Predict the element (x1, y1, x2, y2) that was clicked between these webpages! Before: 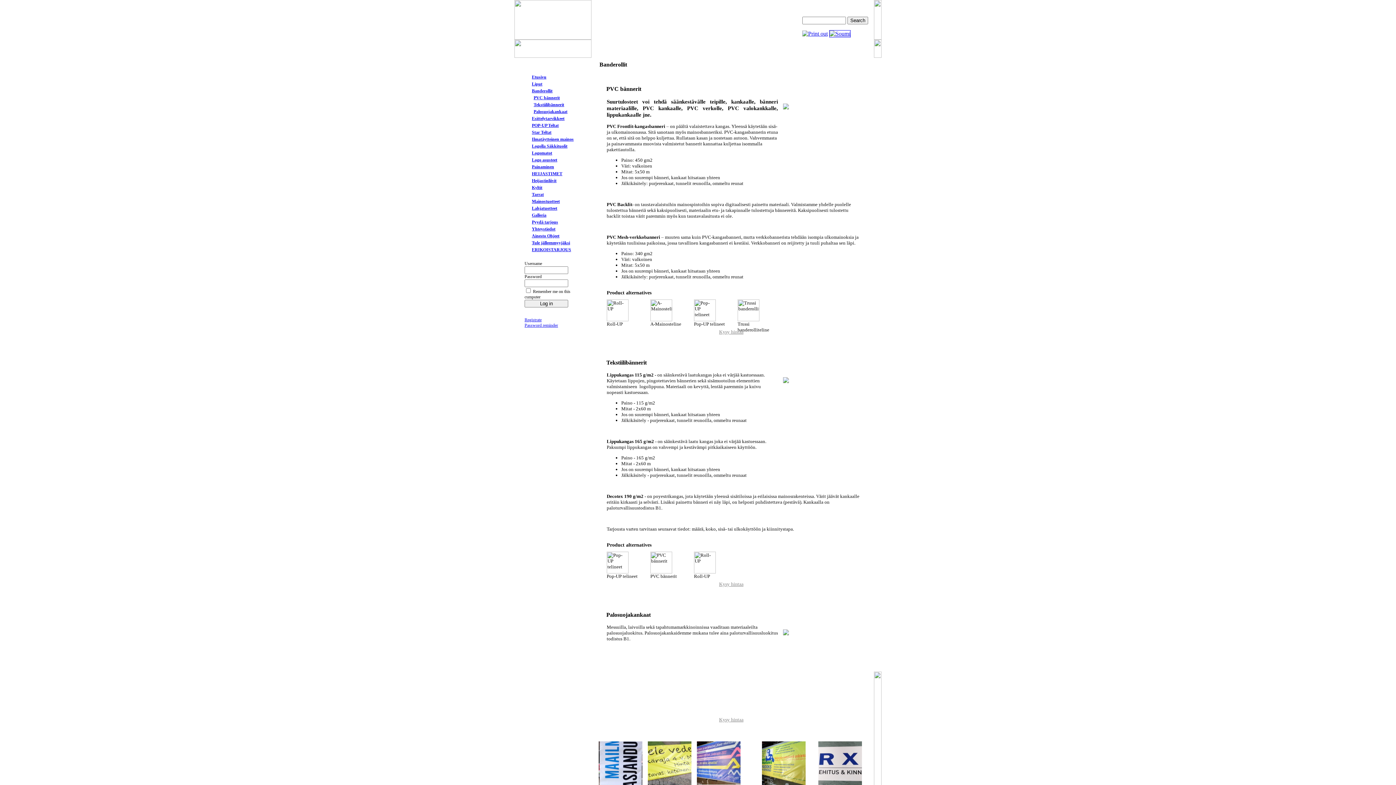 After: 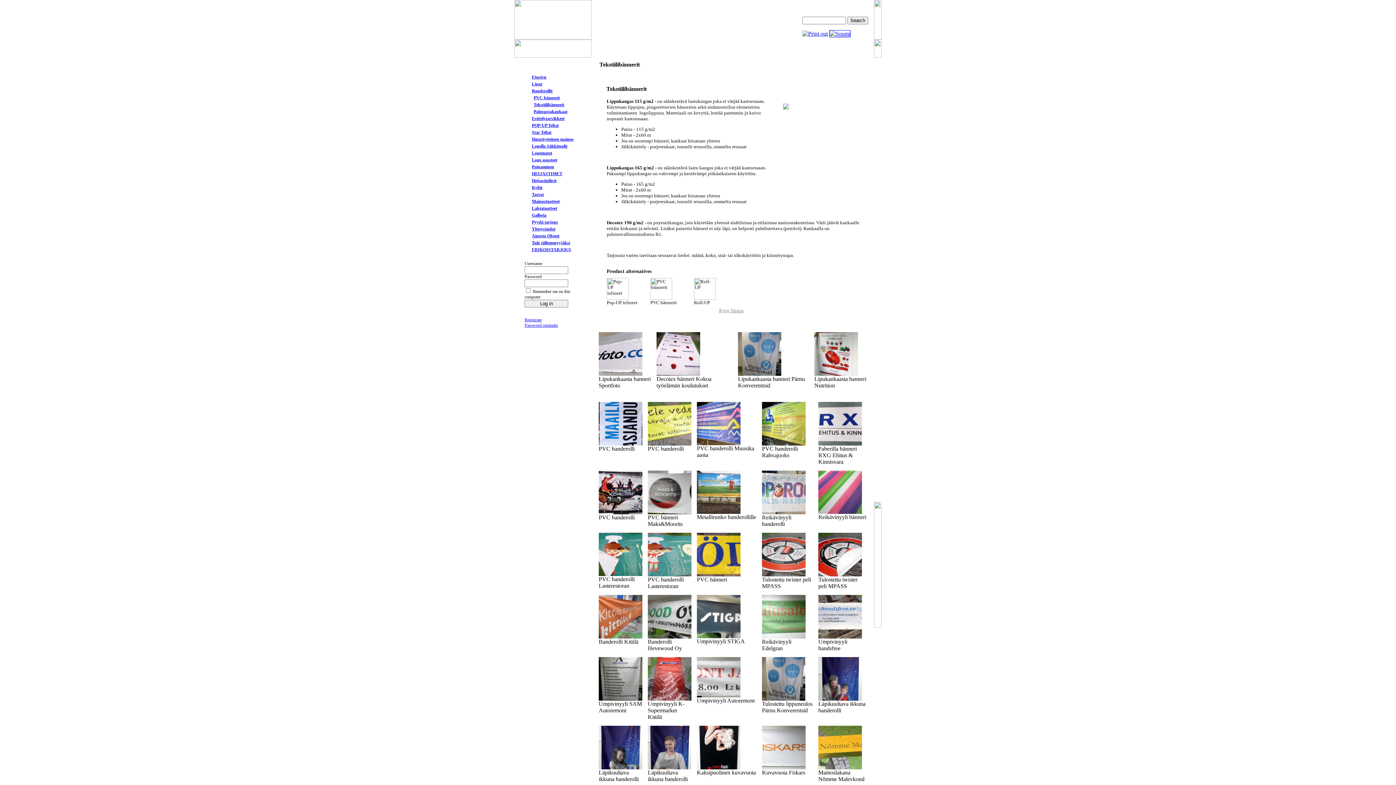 Action: label: Tekstiilibännerit bbox: (533, 102, 564, 107)